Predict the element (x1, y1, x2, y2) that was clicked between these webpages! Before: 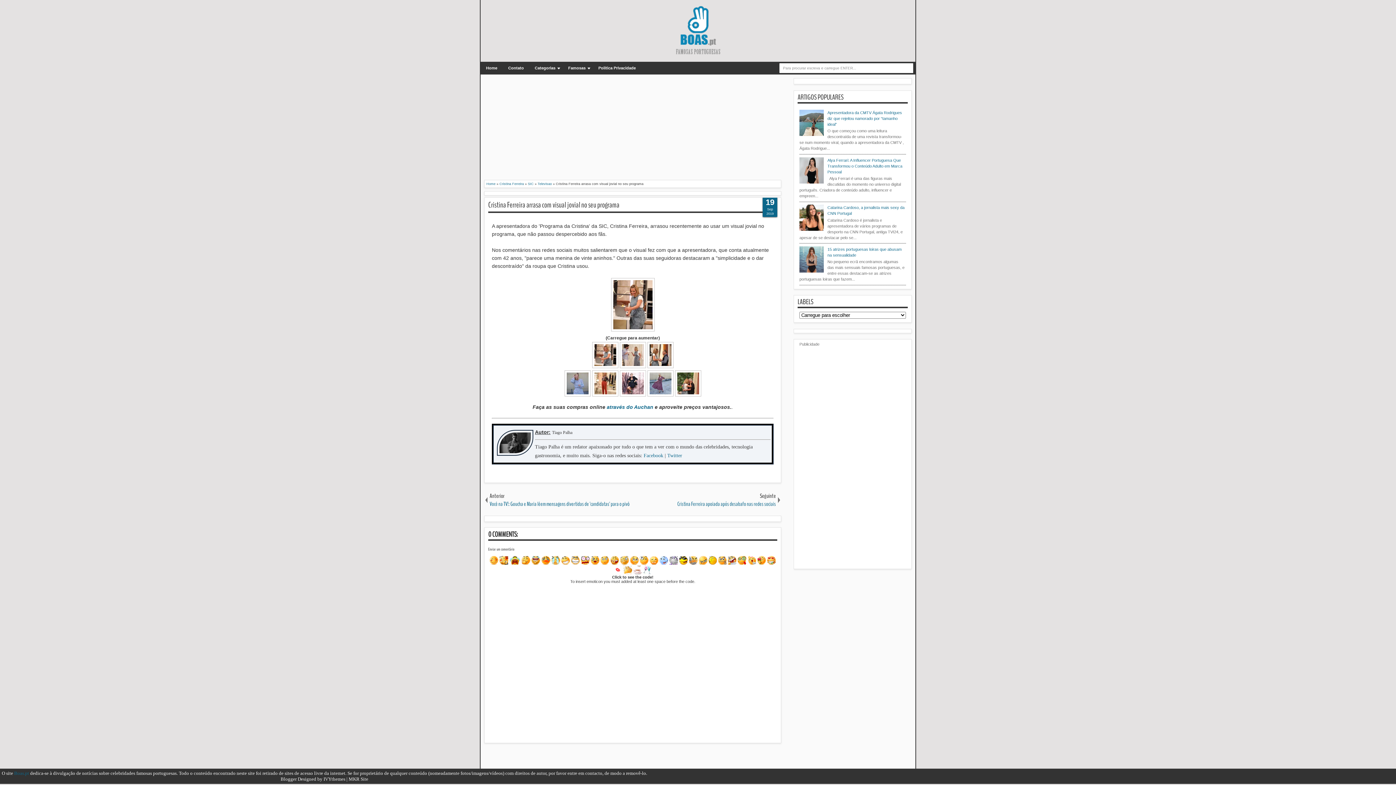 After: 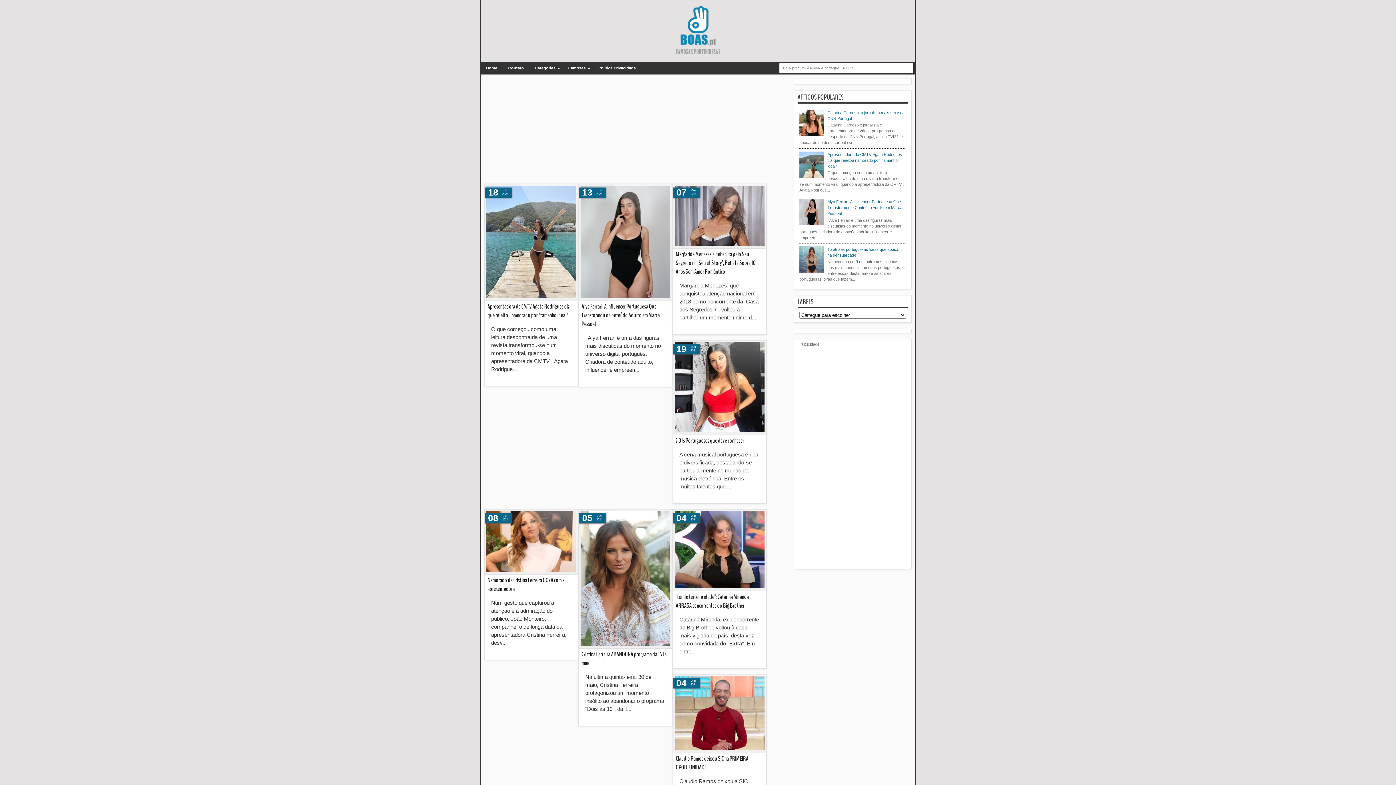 Action: bbox: (480, 61, 502, 74) label: Home